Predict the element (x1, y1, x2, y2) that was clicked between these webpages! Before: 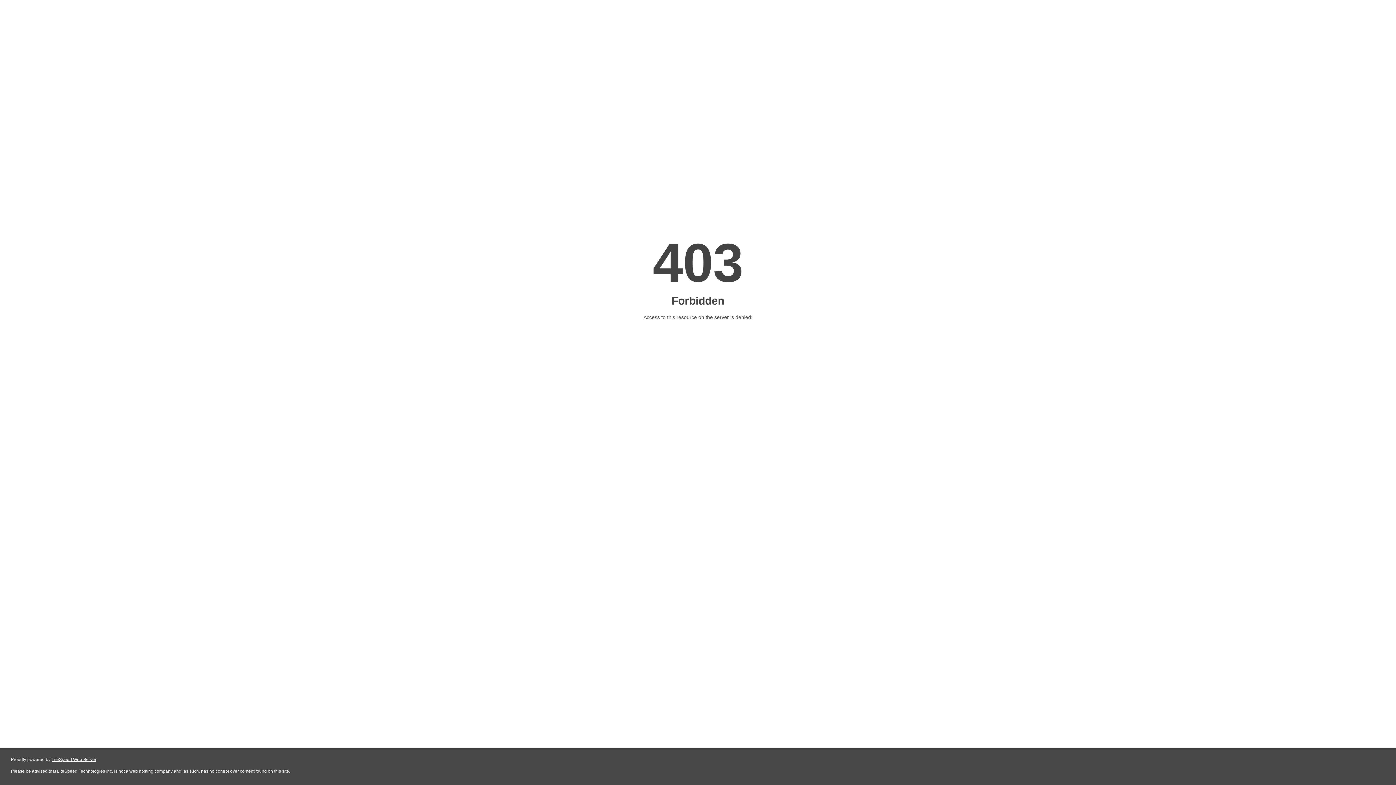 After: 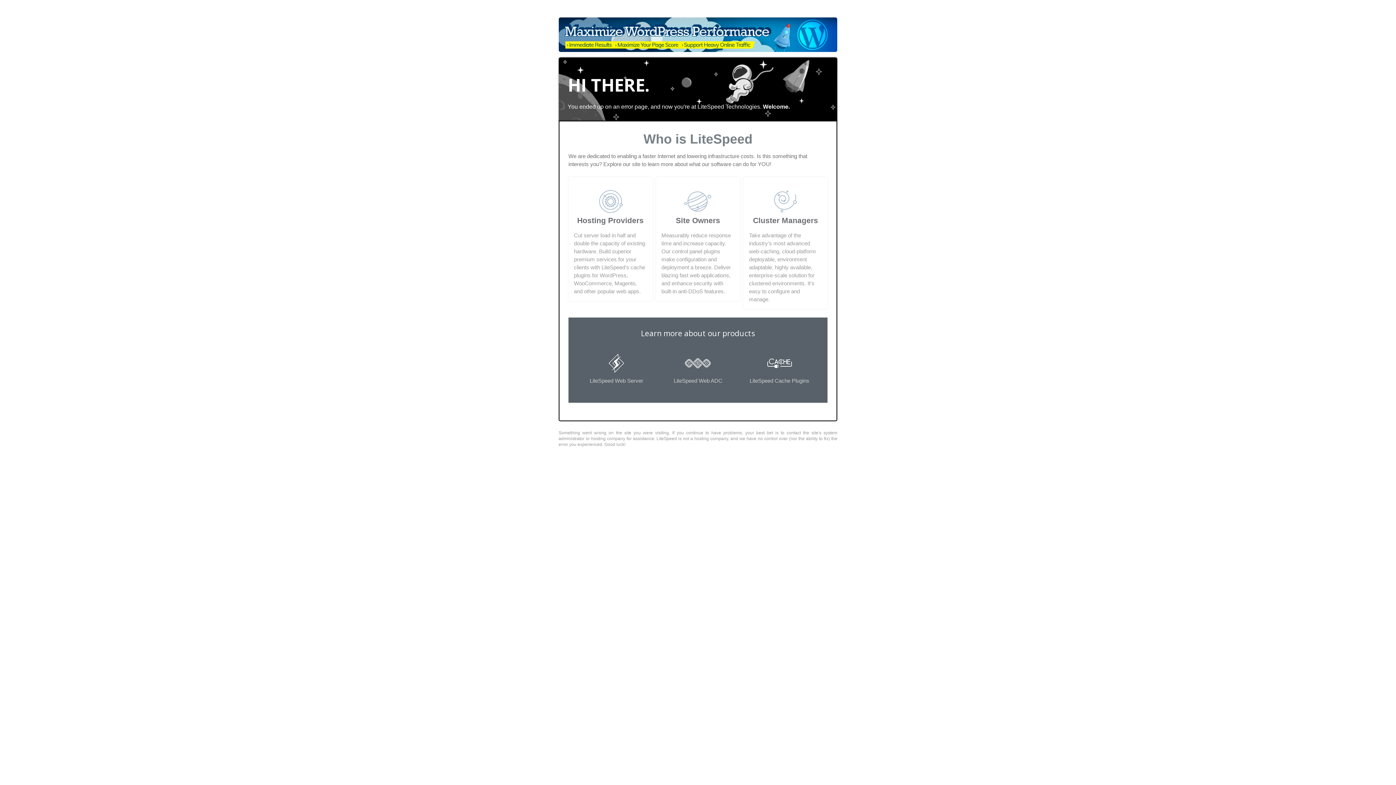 Action: label: LiteSpeed Web Server bbox: (51, 757, 96, 762)